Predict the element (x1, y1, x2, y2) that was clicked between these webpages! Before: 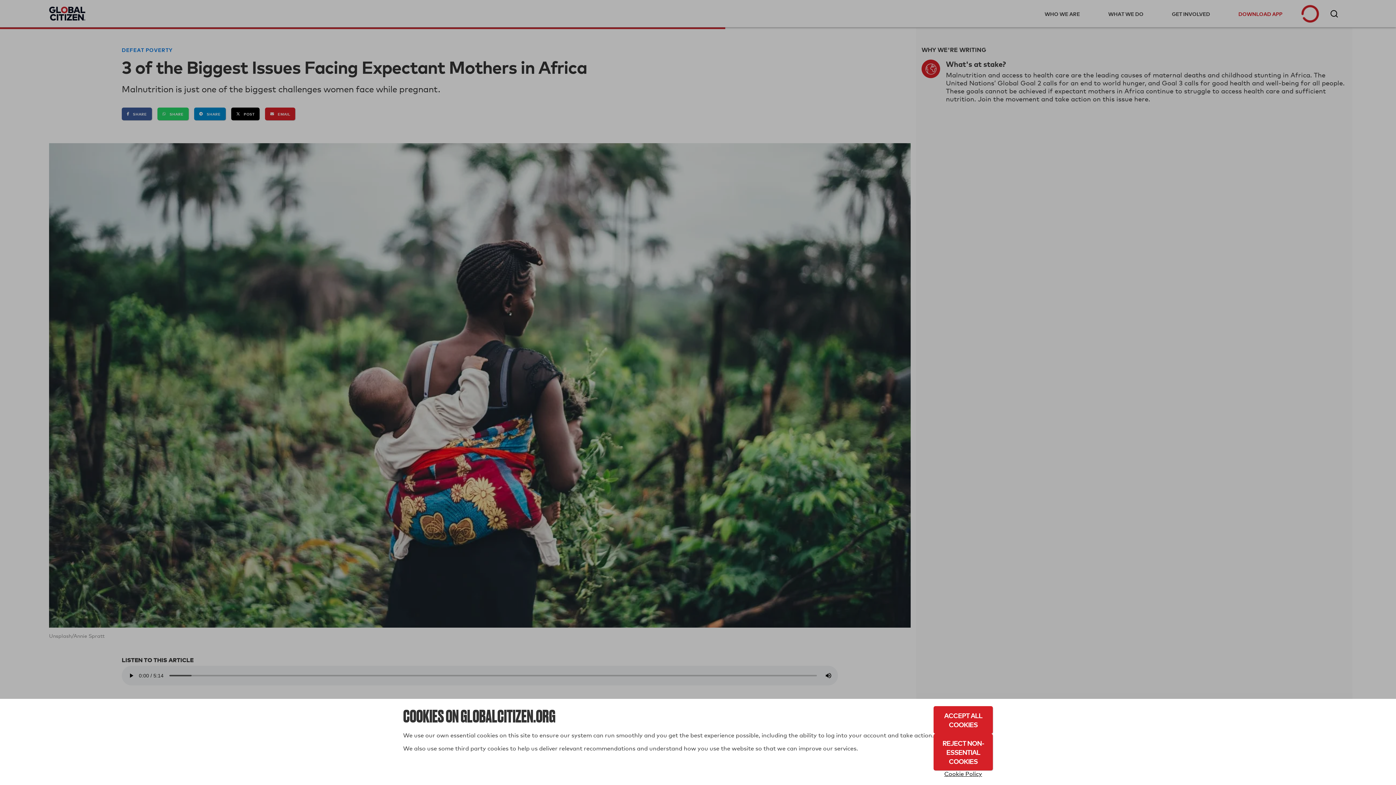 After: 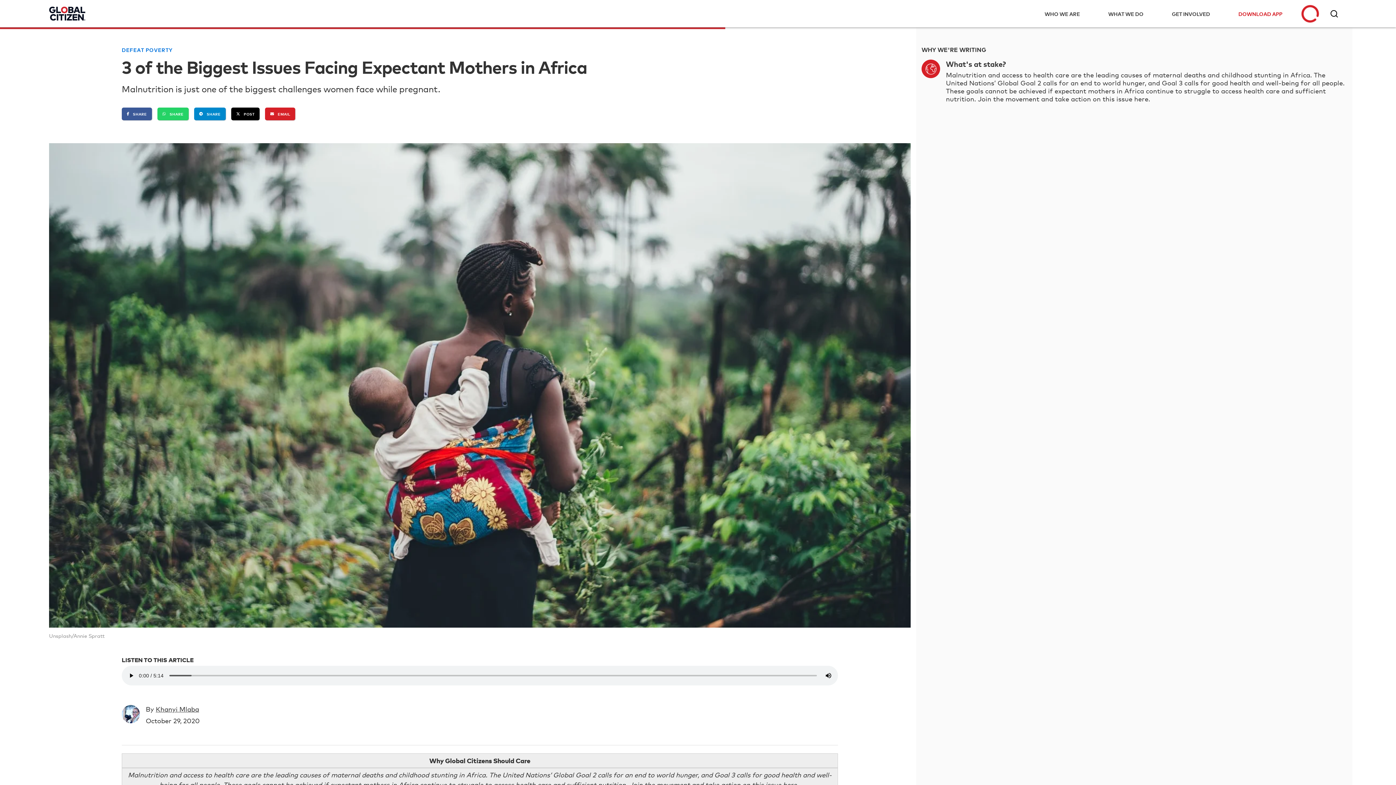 Action: bbox: (933, 734, 993, 770) label: Reject Non-Essential Cookies